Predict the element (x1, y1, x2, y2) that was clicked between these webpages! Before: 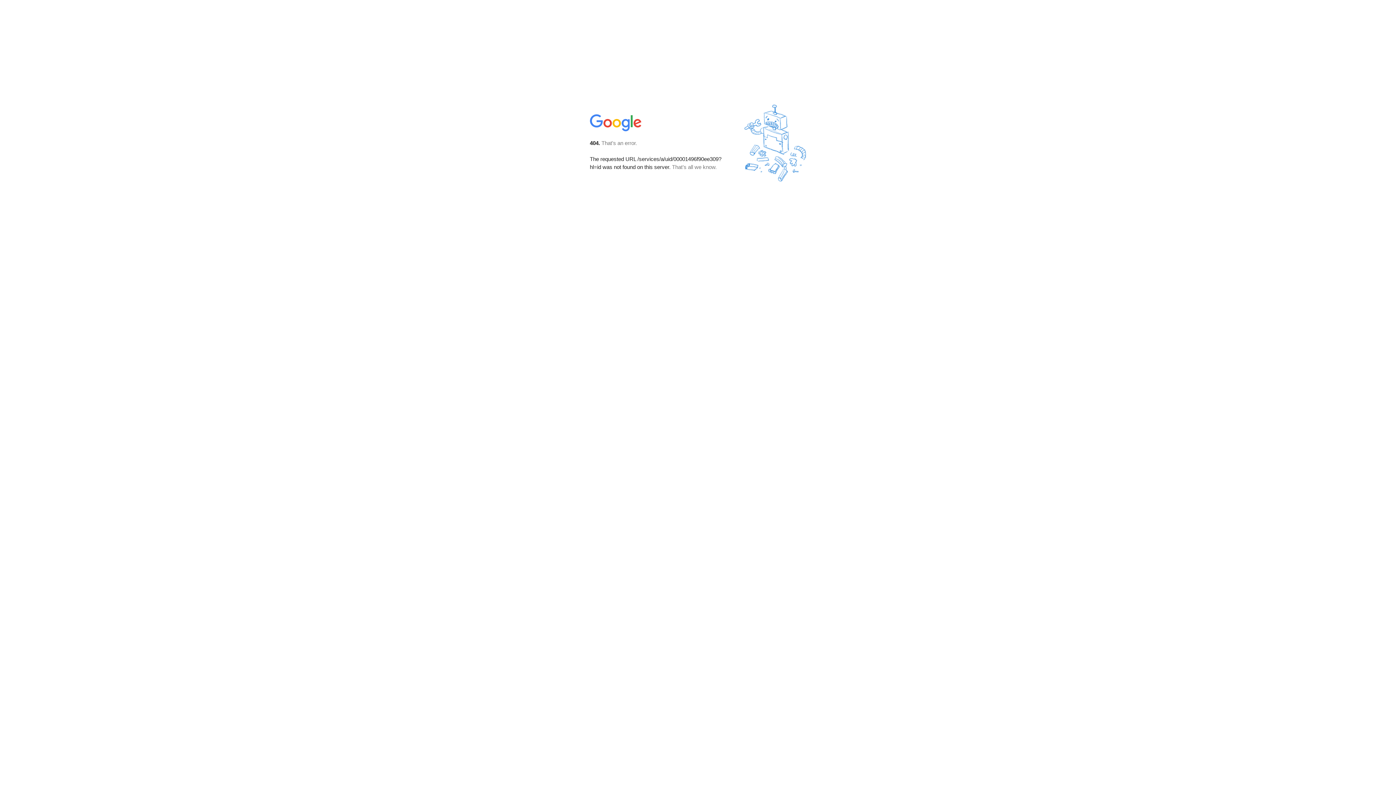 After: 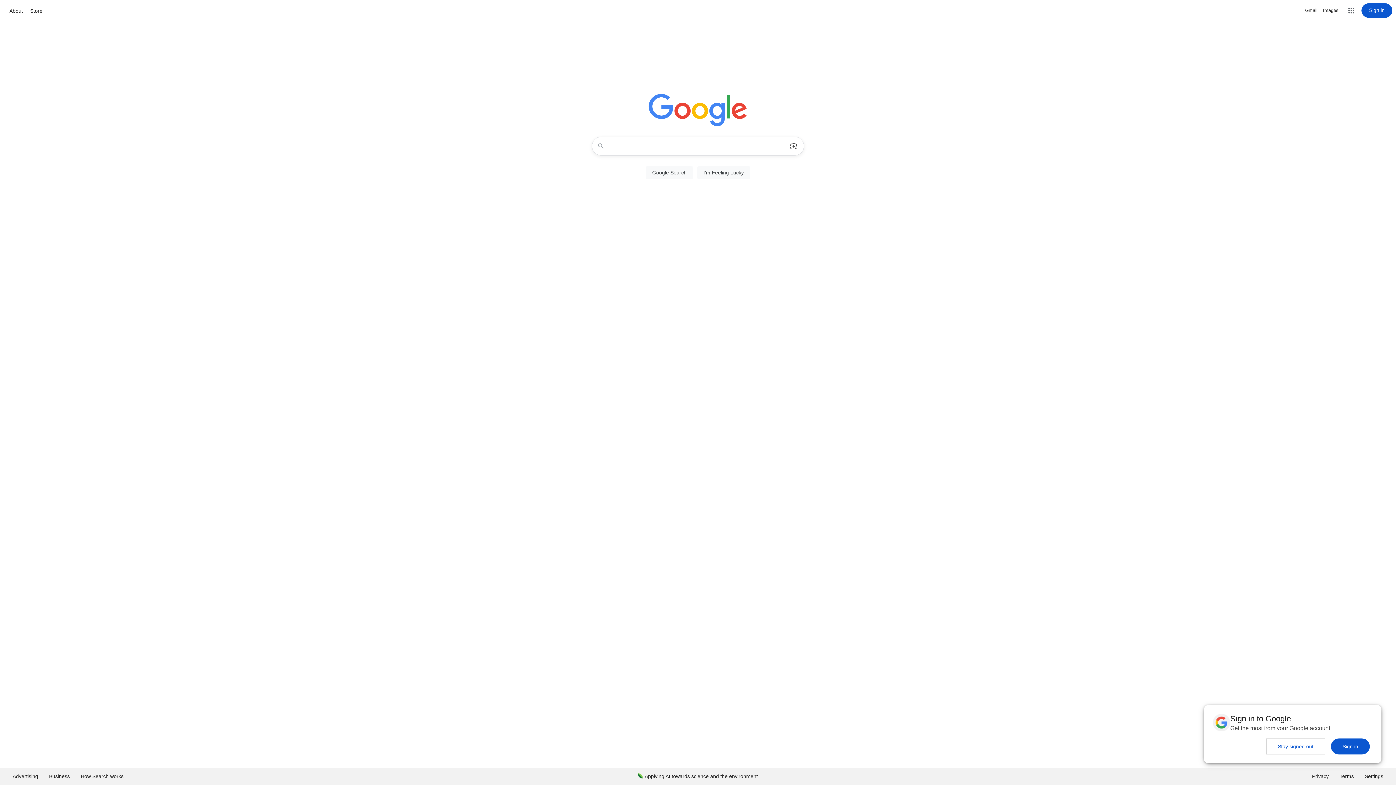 Action: bbox: (590, 127, 642, 134)